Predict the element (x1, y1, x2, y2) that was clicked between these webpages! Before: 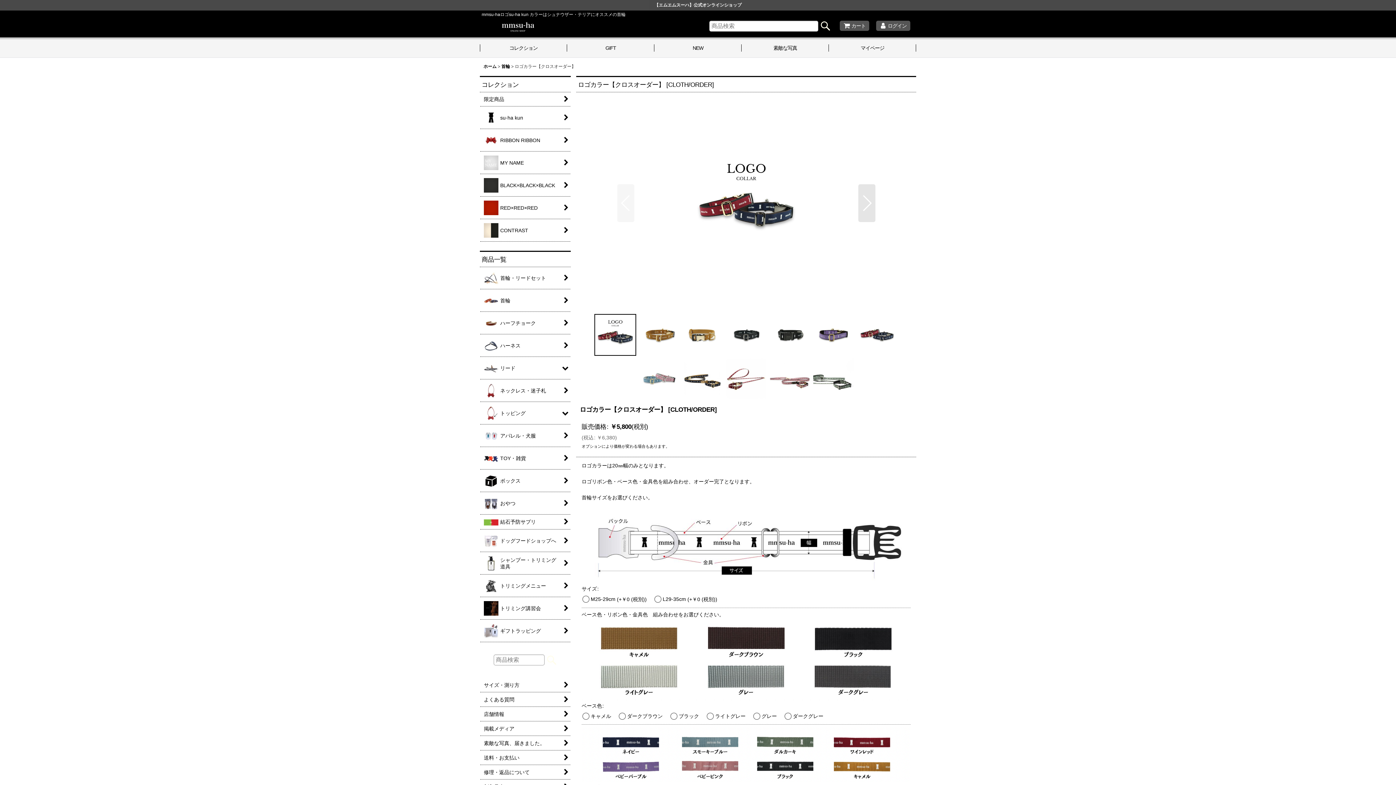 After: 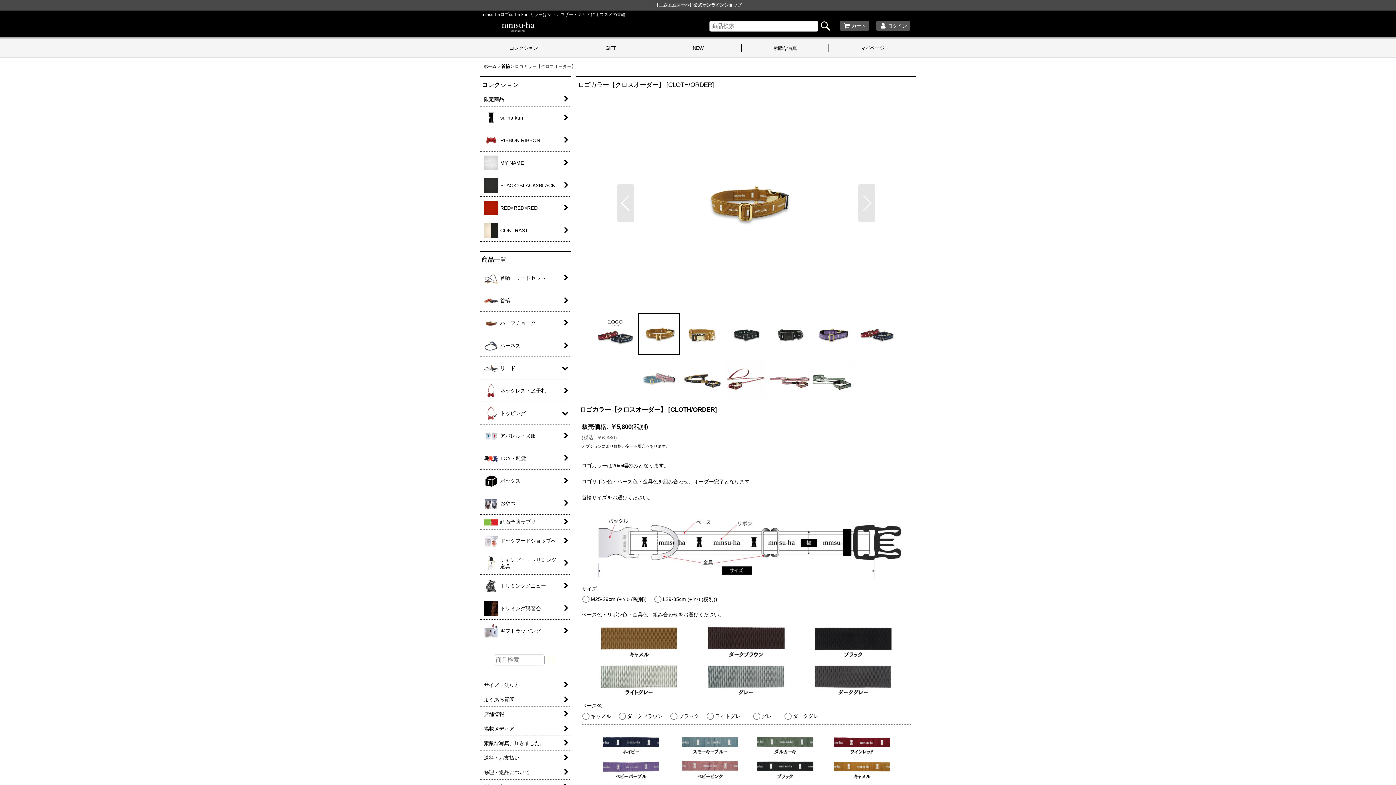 Action: bbox: (637, 314, 680, 356)